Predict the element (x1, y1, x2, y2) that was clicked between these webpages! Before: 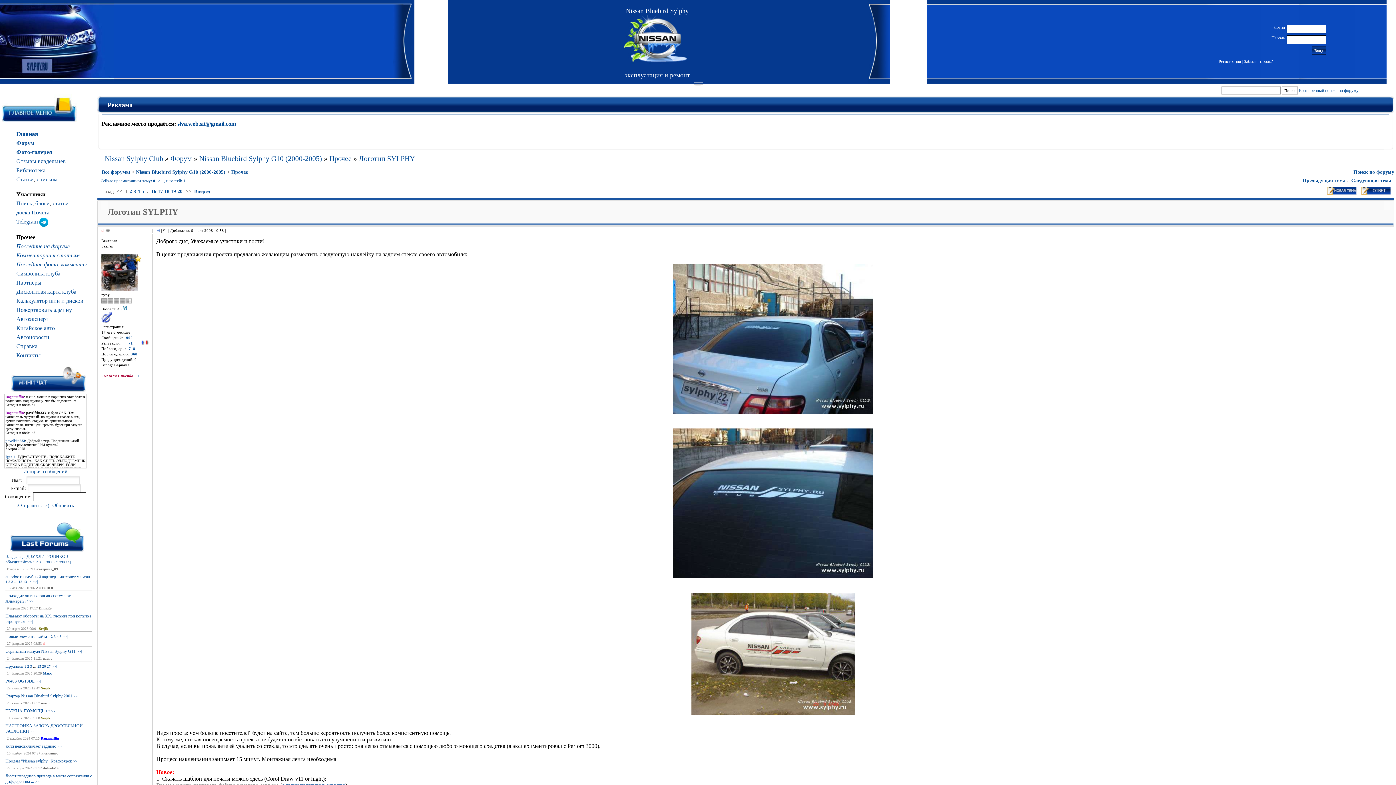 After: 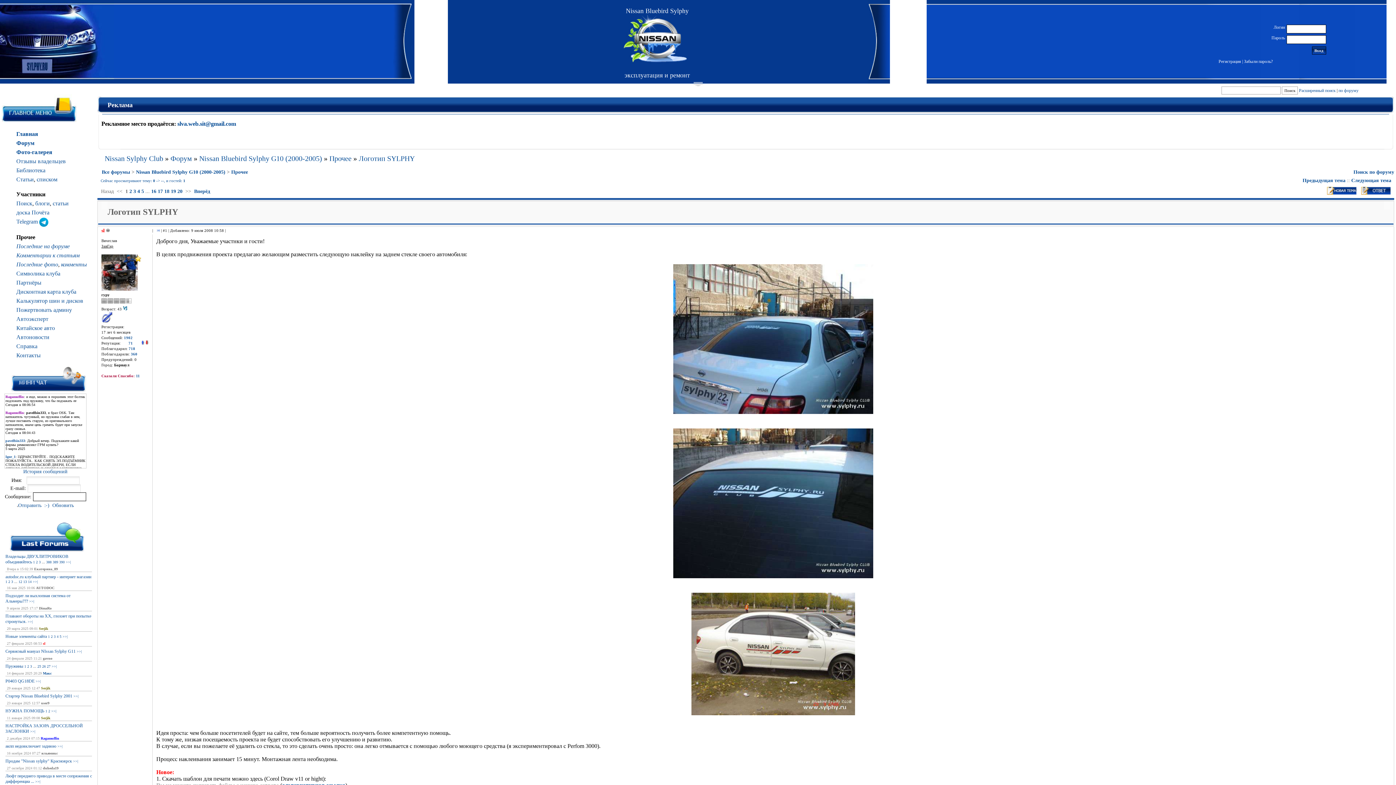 Action: bbox: (16, 270, 60, 276) label: Символика клуба